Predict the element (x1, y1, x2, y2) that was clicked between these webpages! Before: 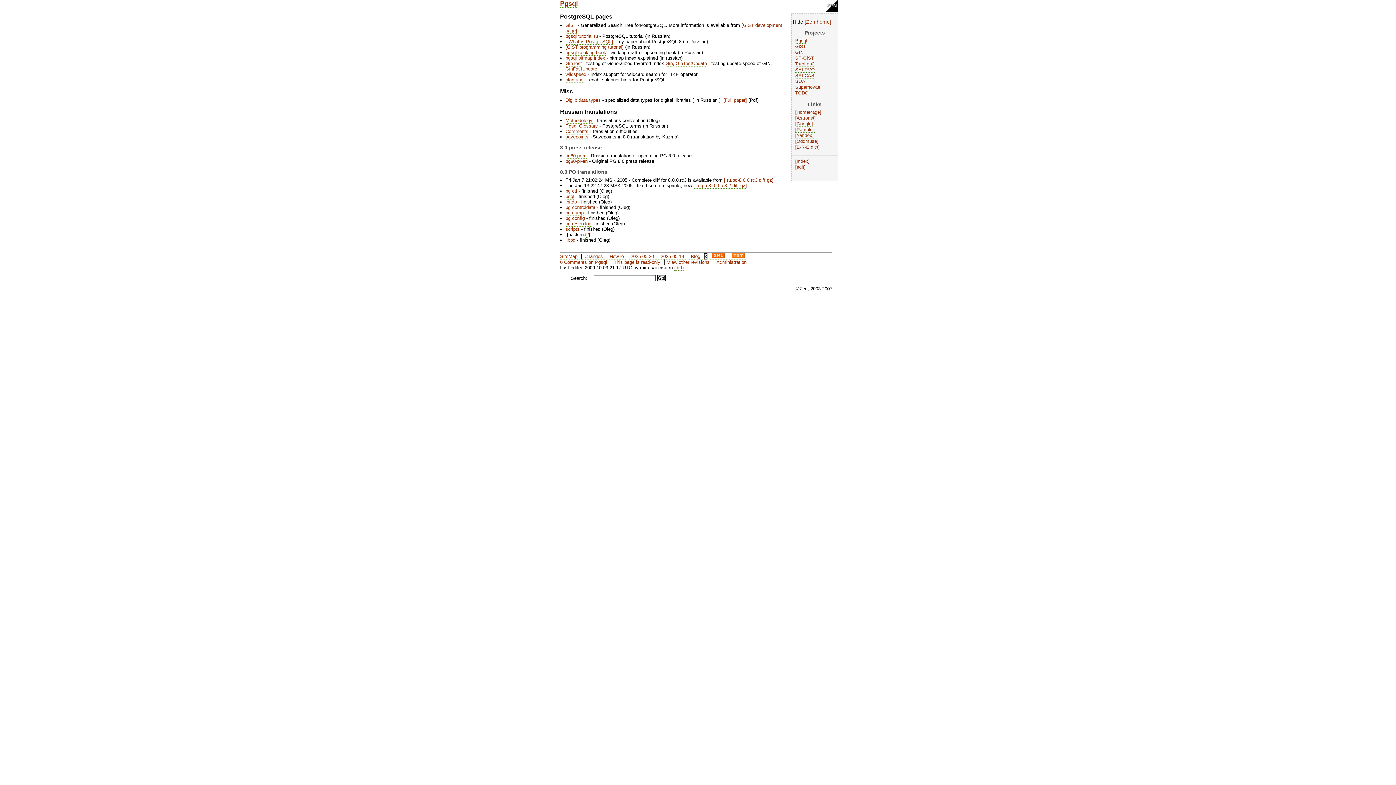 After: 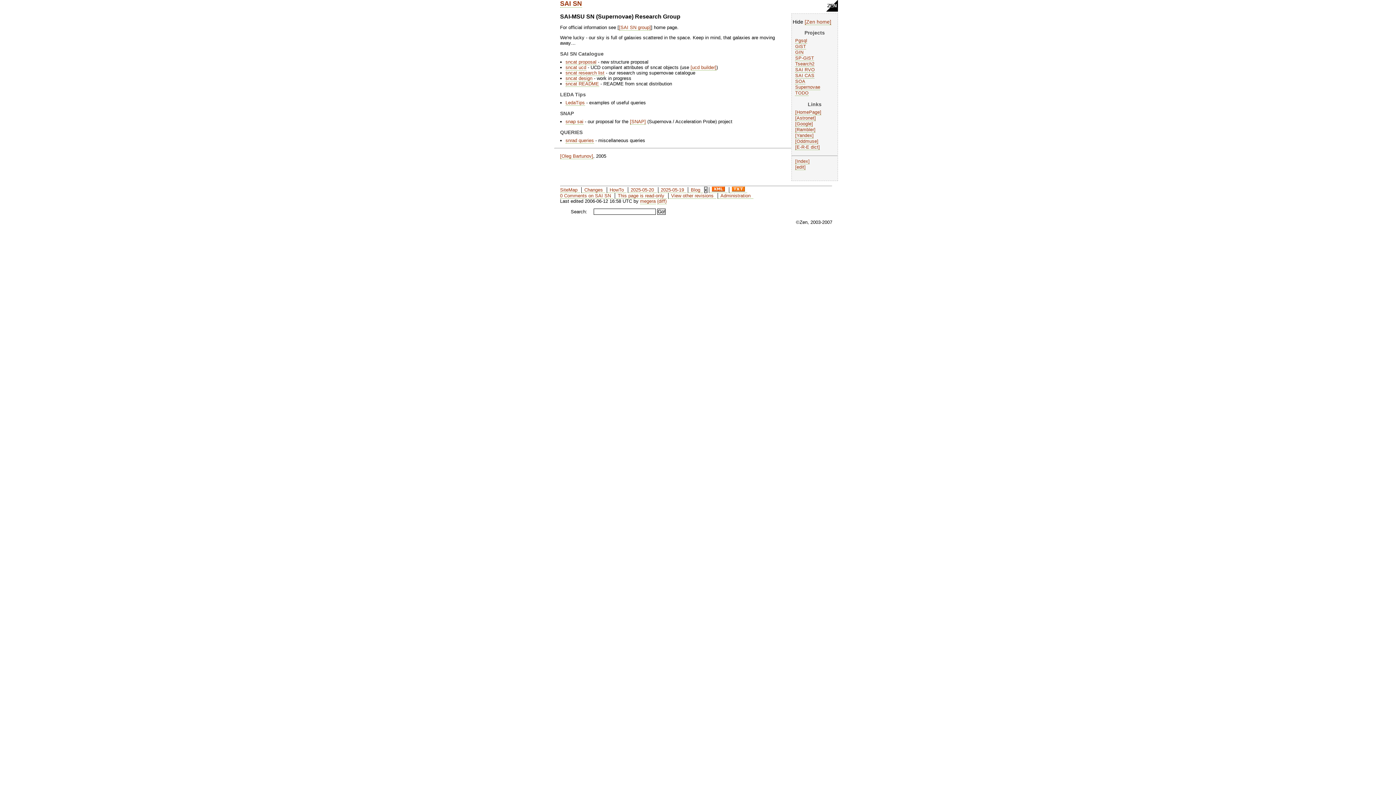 Action: bbox: (795, 84, 820, 90) label: Supernovae